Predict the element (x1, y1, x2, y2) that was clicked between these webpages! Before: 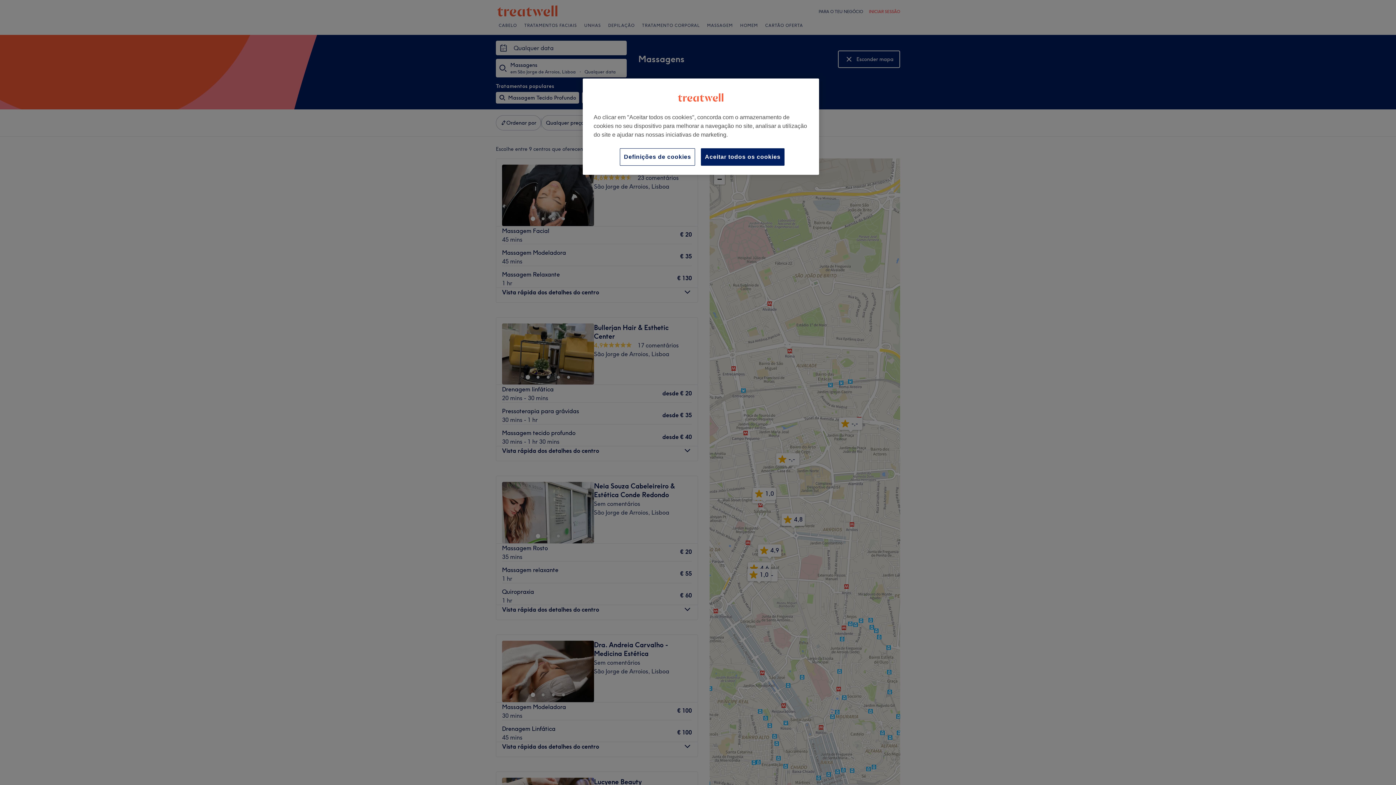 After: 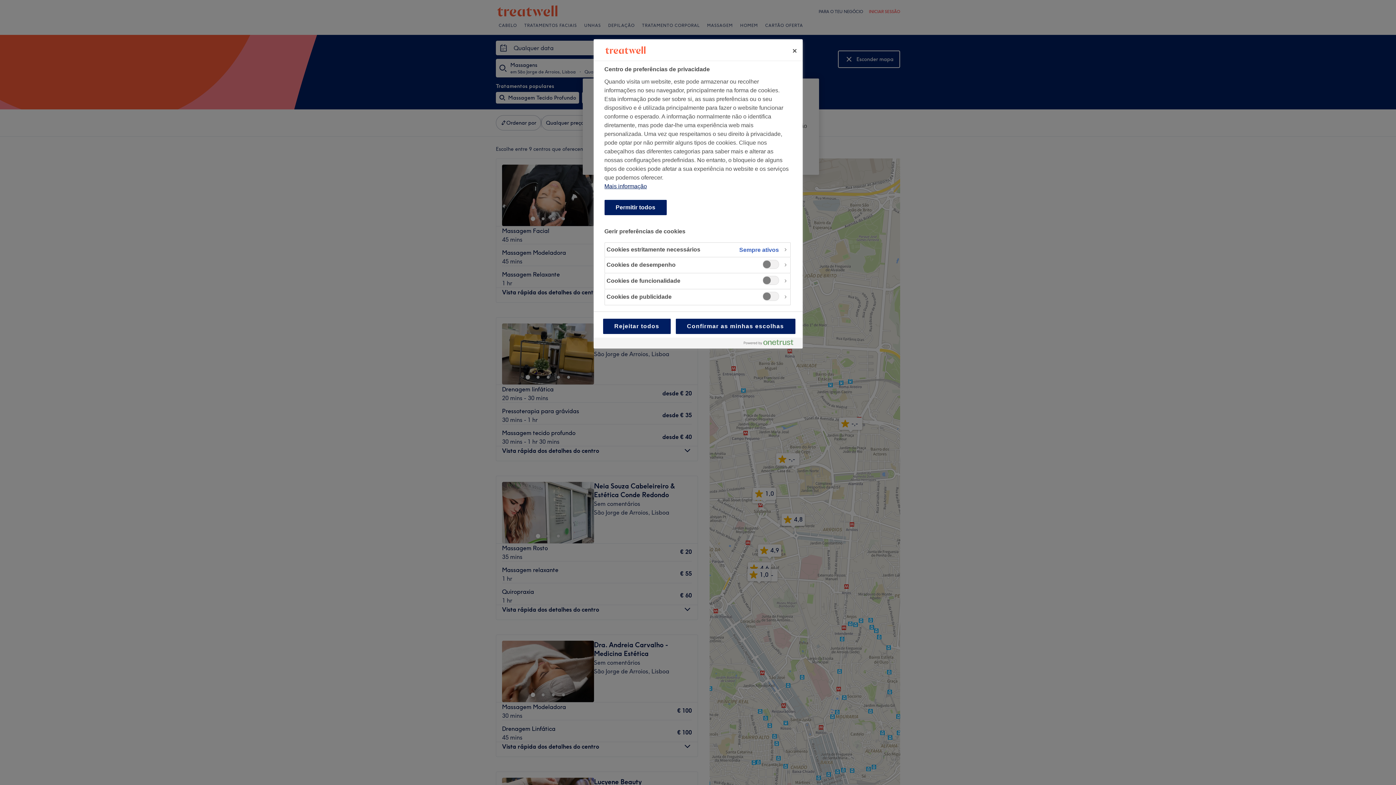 Action: bbox: (620, 148, 695, 165) label: Definições de cookies